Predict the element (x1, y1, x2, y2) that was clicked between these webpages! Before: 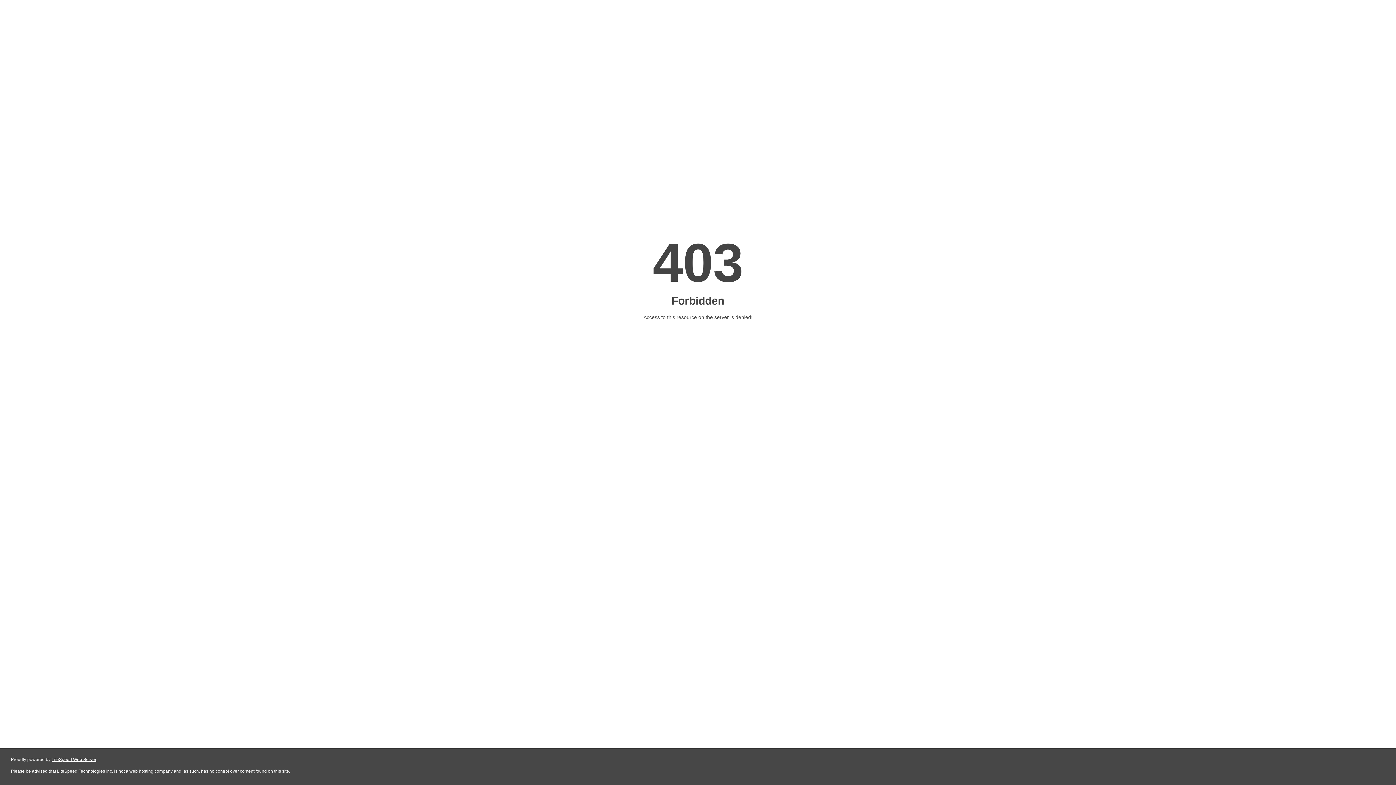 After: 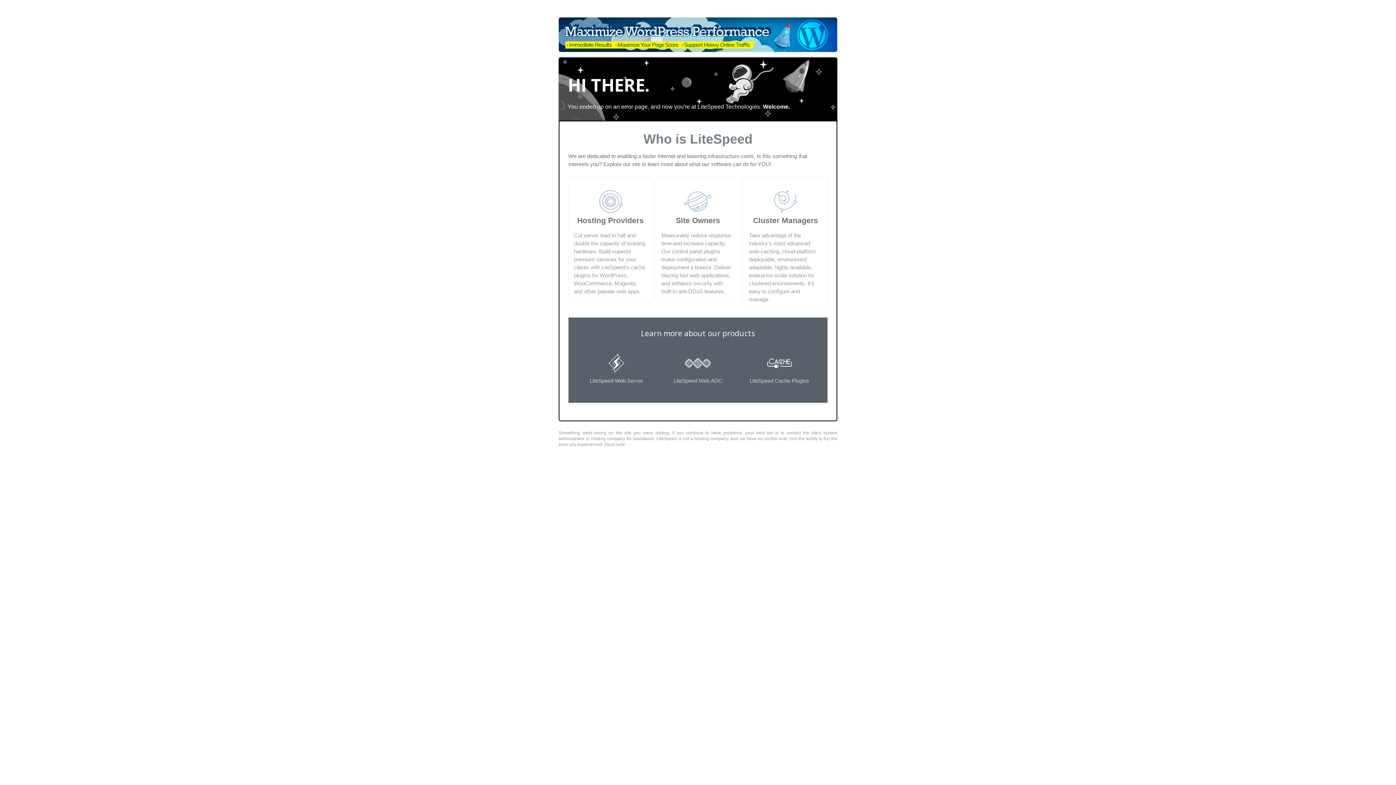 Action: bbox: (51, 757, 96, 762) label: LiteSpeed Web Server